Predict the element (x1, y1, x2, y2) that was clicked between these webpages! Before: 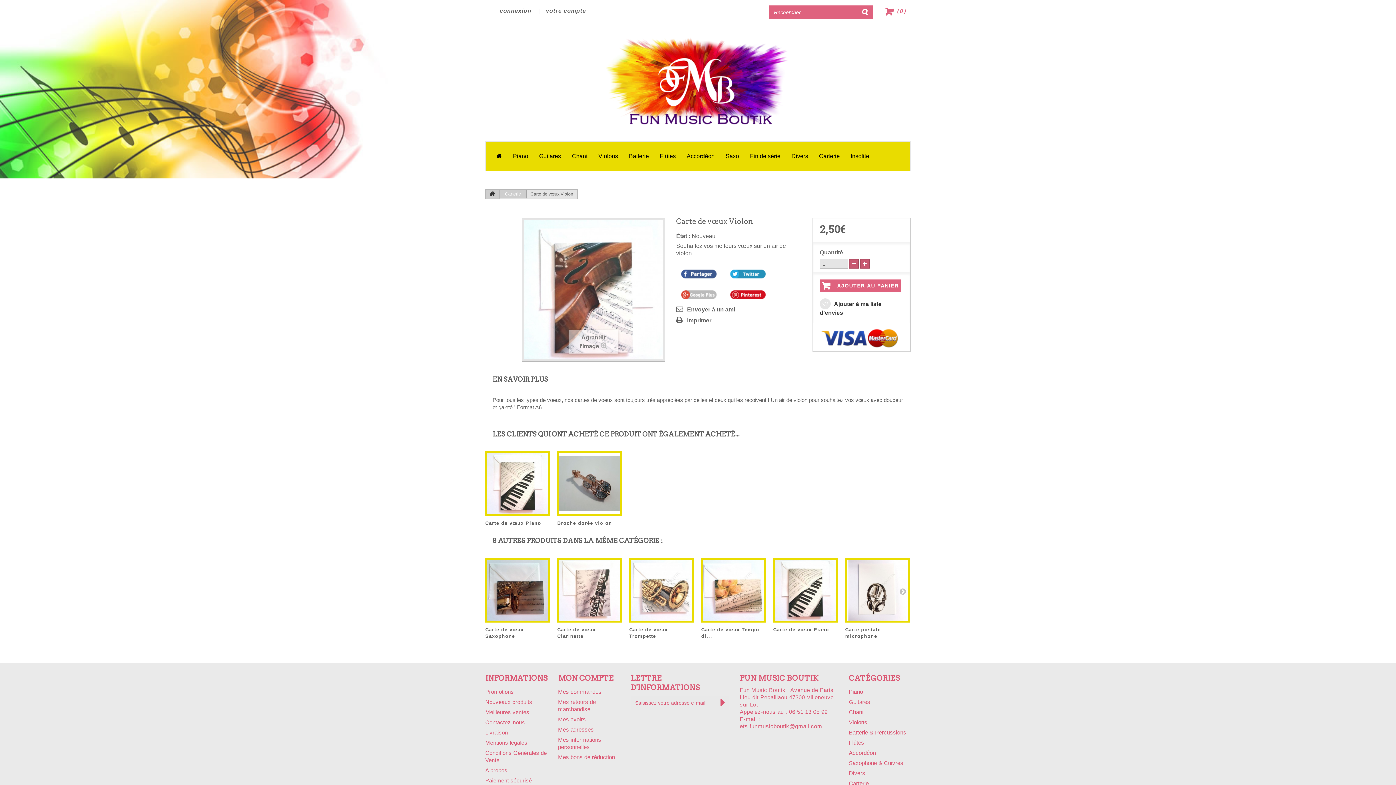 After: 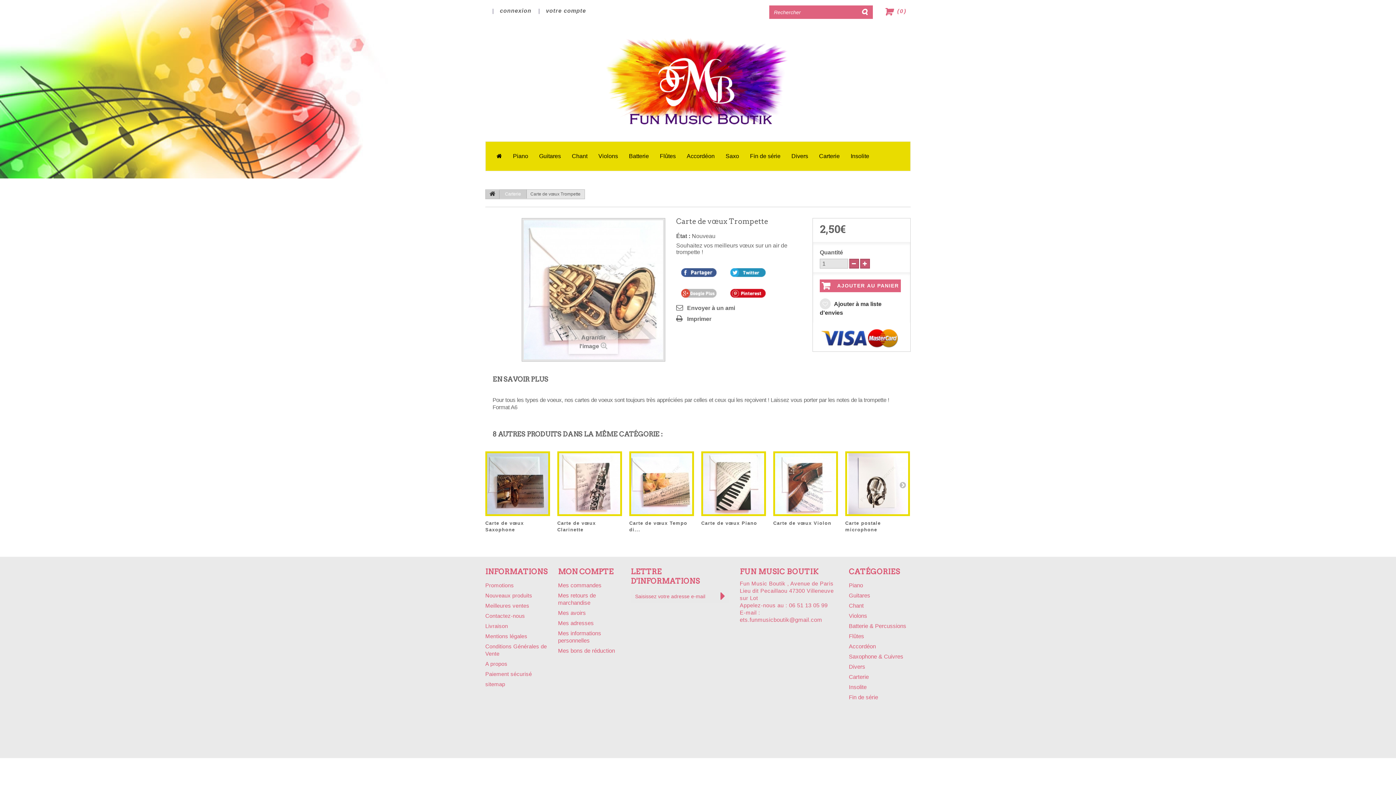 Action: bbox: (629, 558, 694, 622)